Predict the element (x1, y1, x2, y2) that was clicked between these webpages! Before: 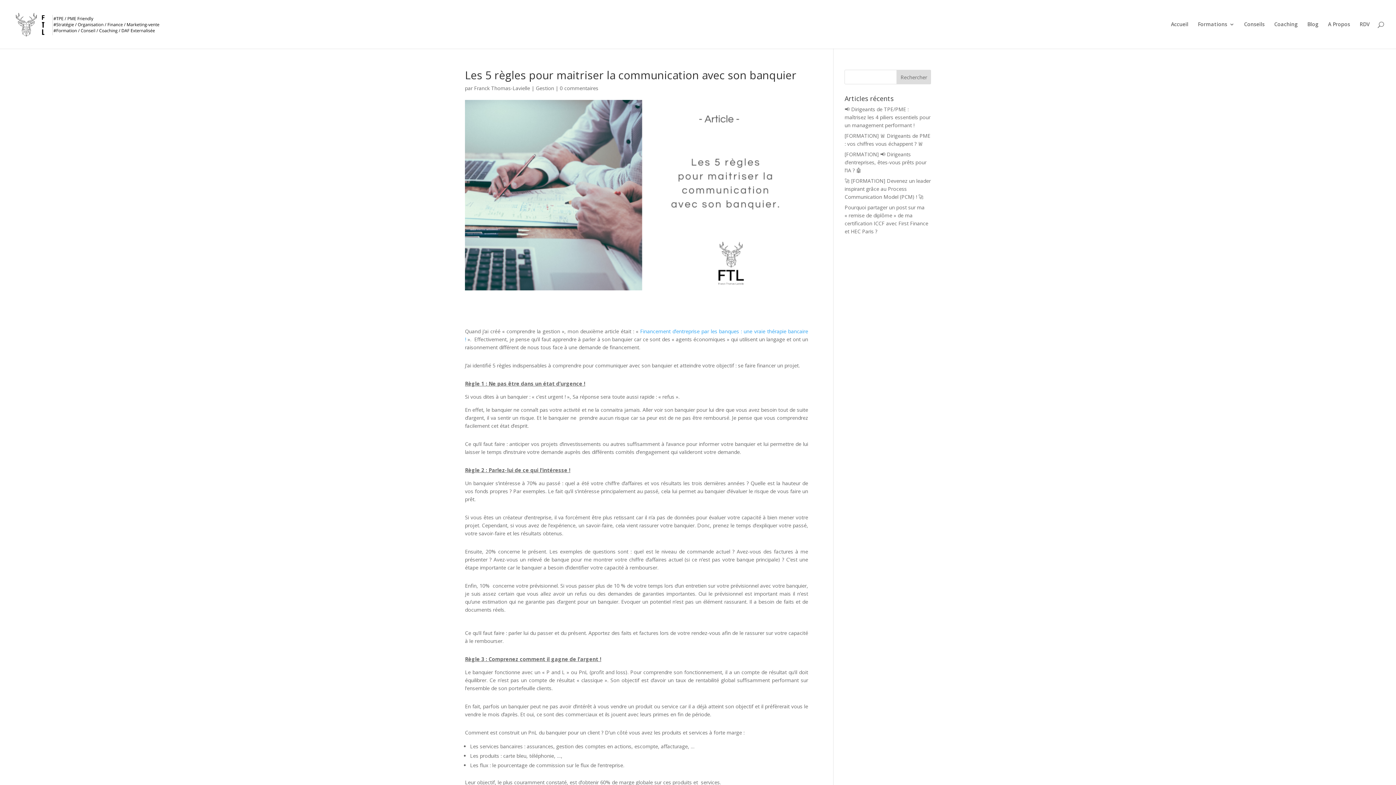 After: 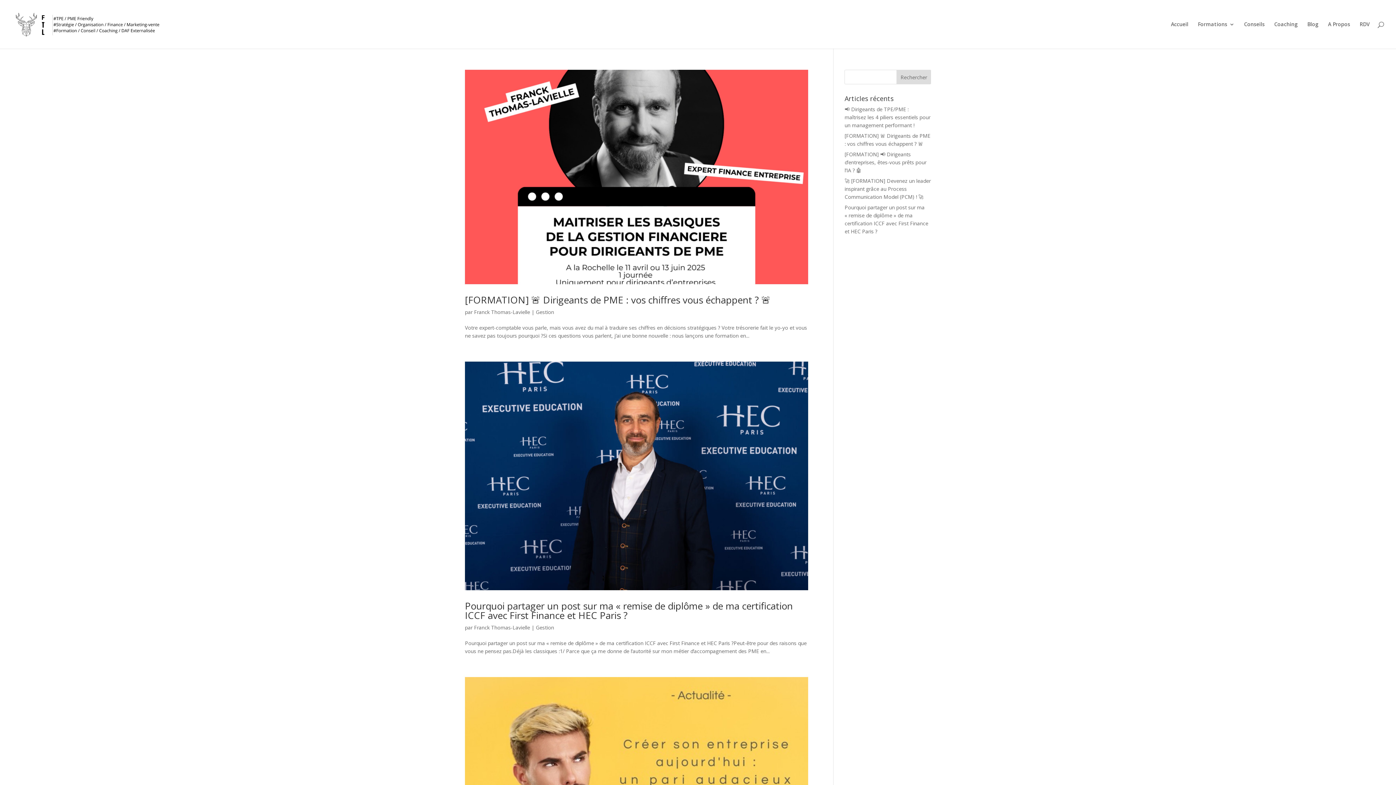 Action: bbox: (536, 84, 554, 91) label: Gestion